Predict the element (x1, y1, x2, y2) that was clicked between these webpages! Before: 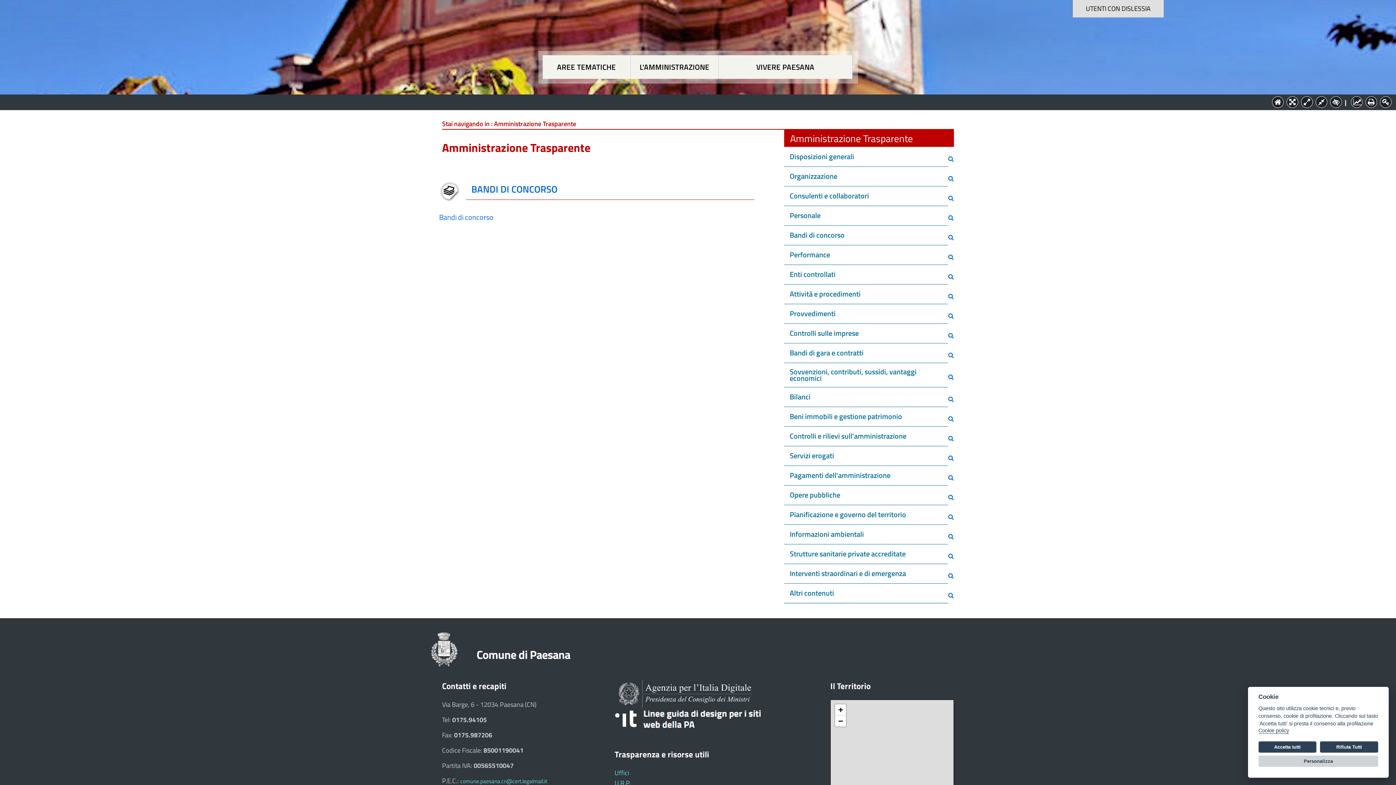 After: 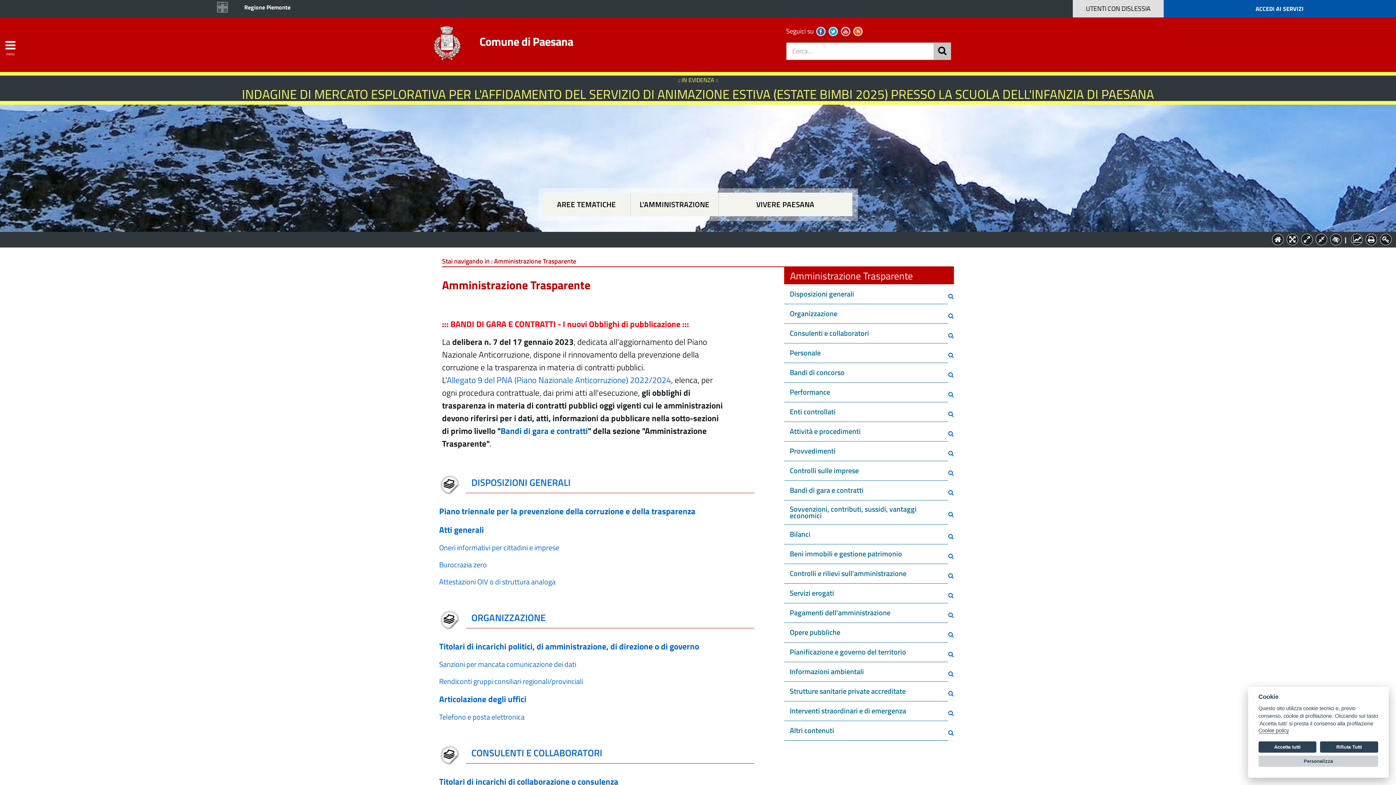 Action: label:   bbox: (948, 505, 953, 521)